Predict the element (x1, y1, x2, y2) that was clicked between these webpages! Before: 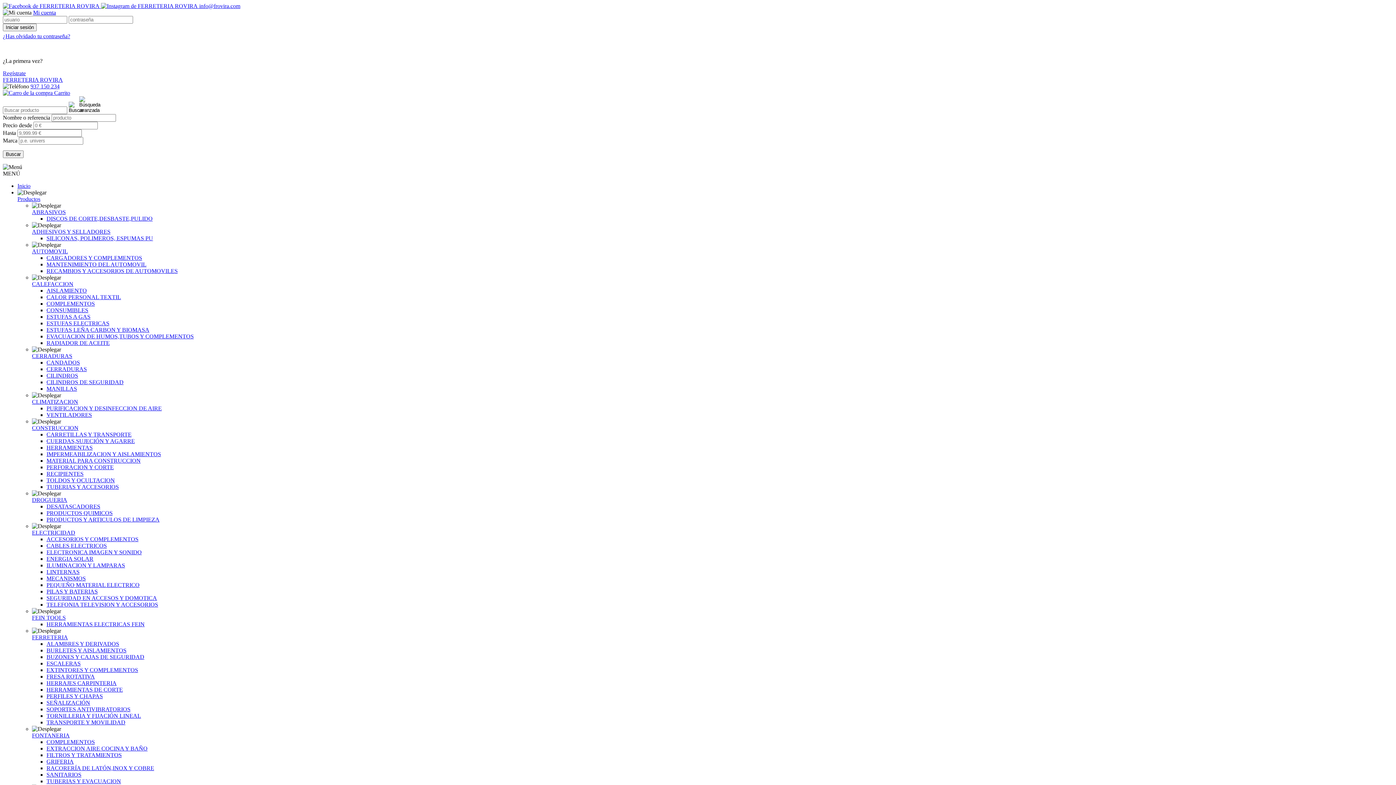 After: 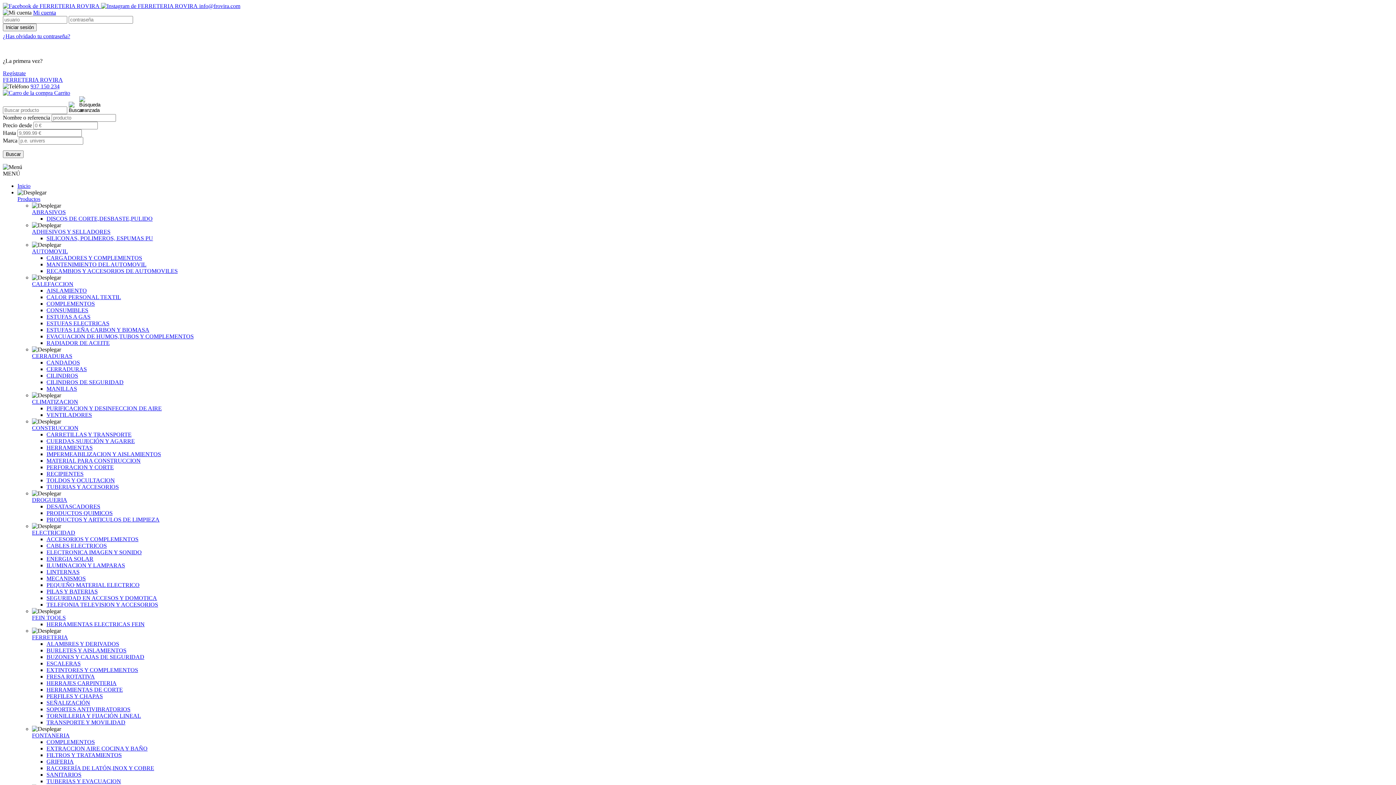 Action: label: CARRETILLAS Y TRANSPORTE bbox: (46, 431, 131, 437)